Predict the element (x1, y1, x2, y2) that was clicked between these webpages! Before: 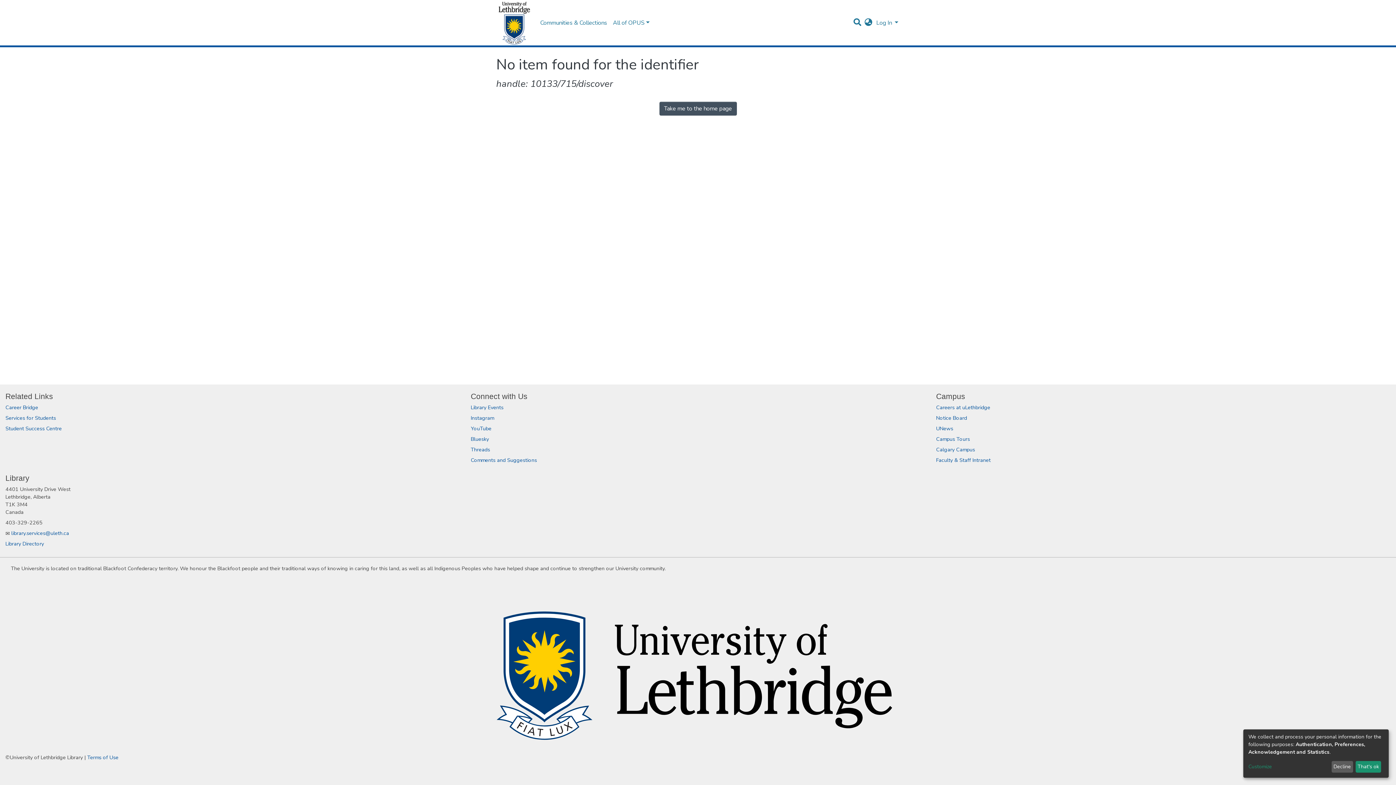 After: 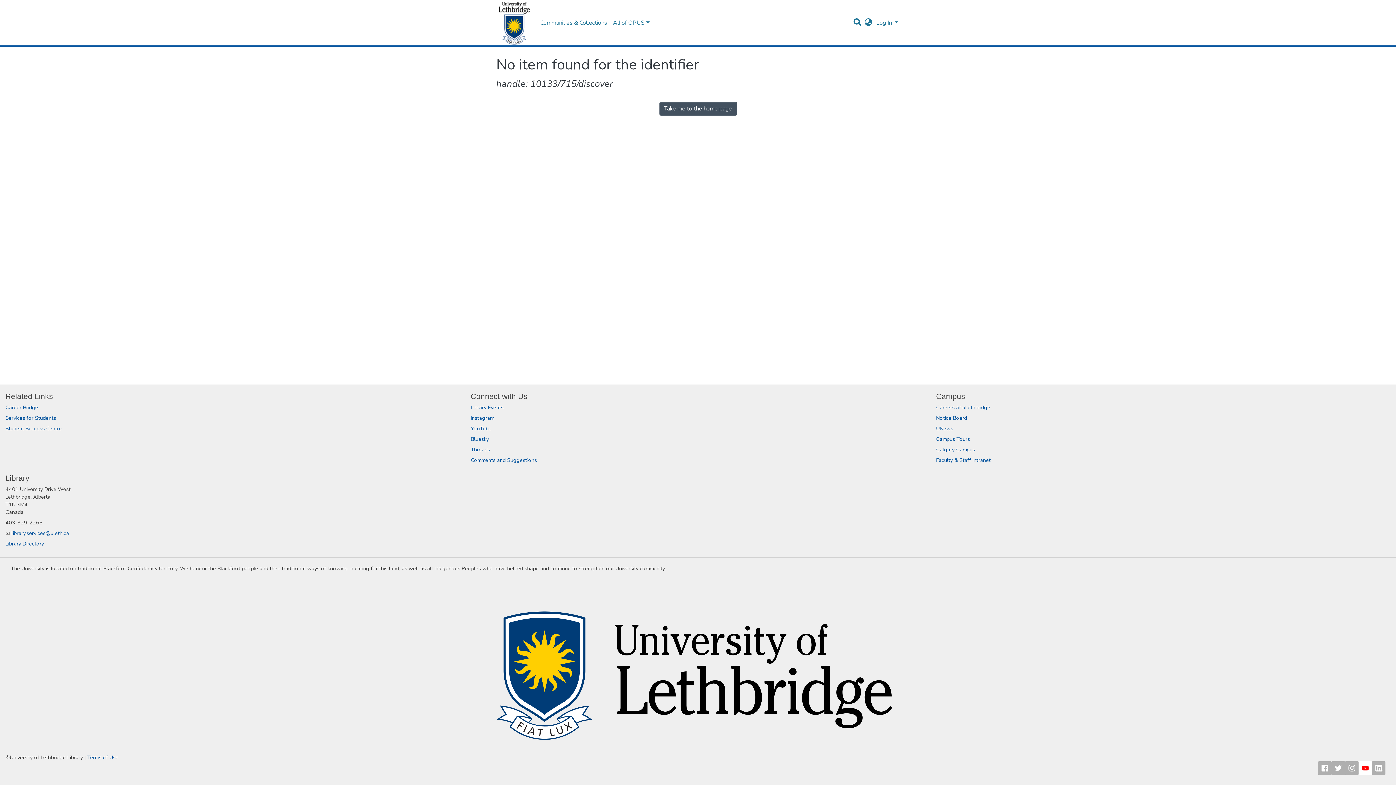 Action: label: That's ok bbox: (1355, 761, 1381, 773)